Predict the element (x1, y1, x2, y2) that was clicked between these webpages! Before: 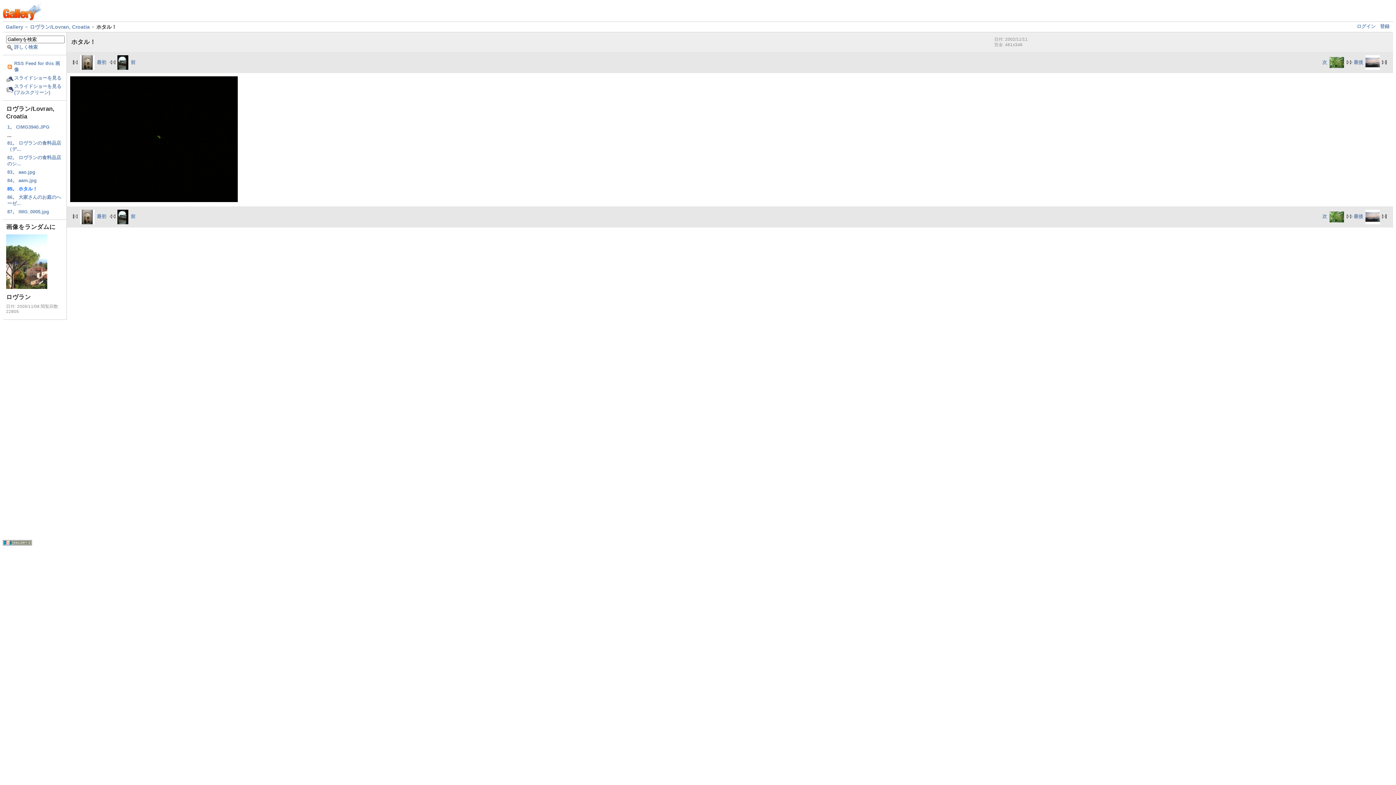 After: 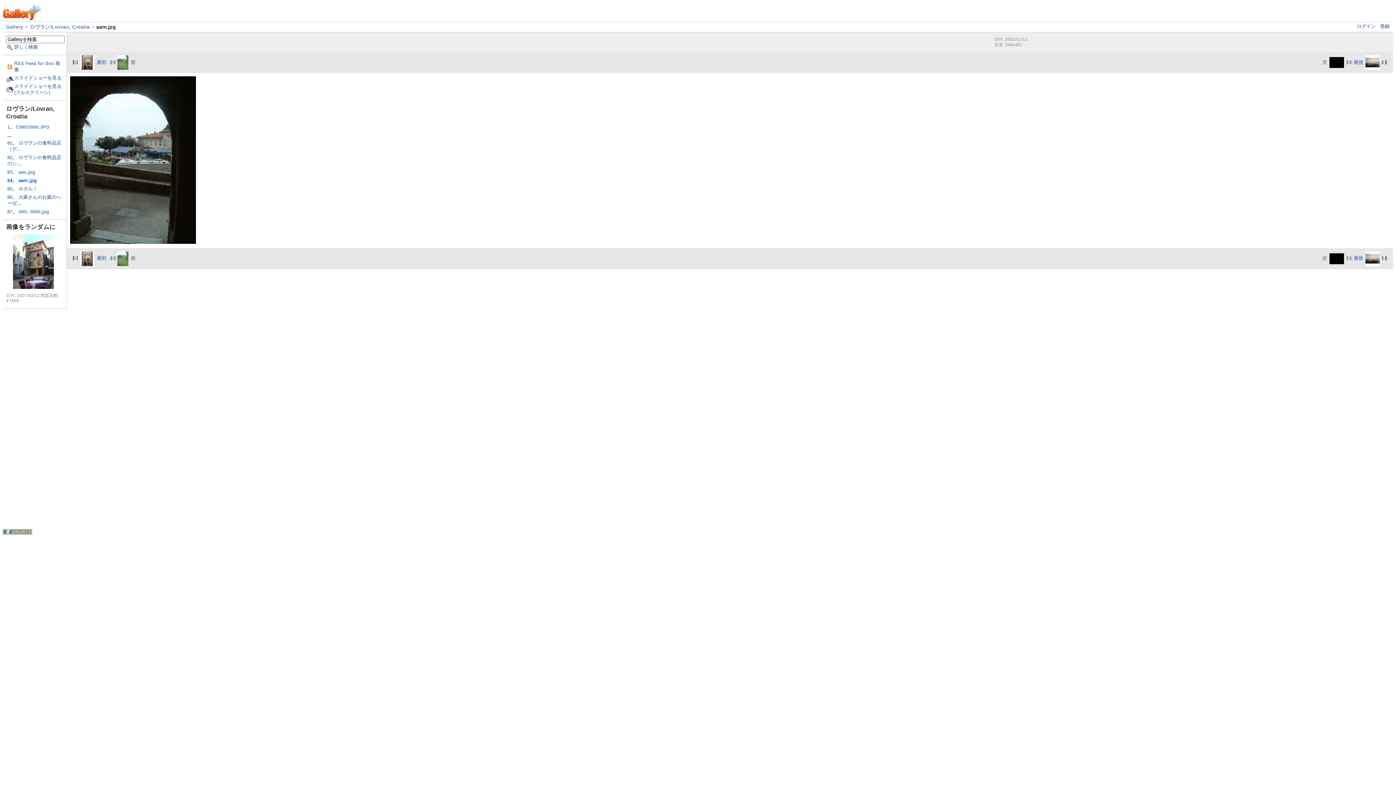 Action: bbox: (107, 213, 135, 219) label: 前